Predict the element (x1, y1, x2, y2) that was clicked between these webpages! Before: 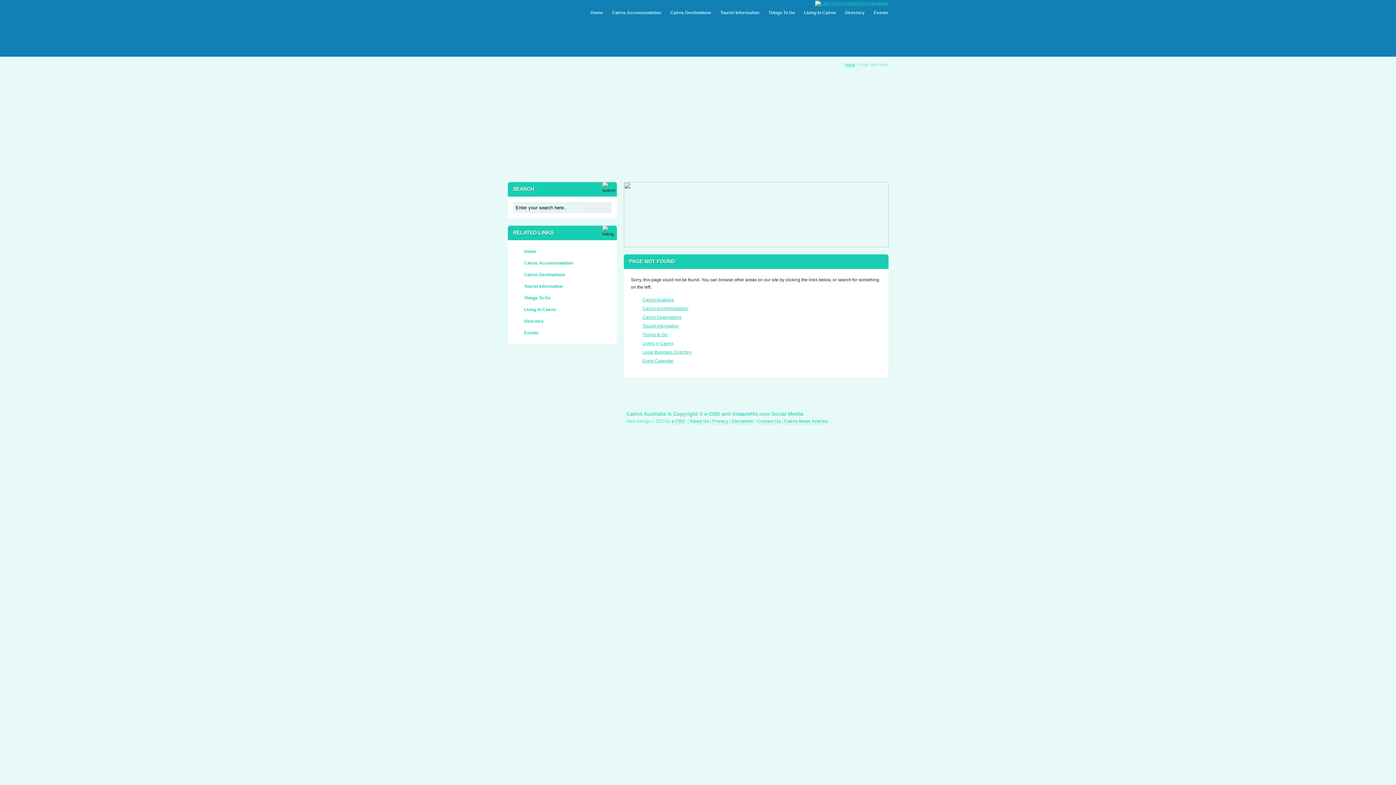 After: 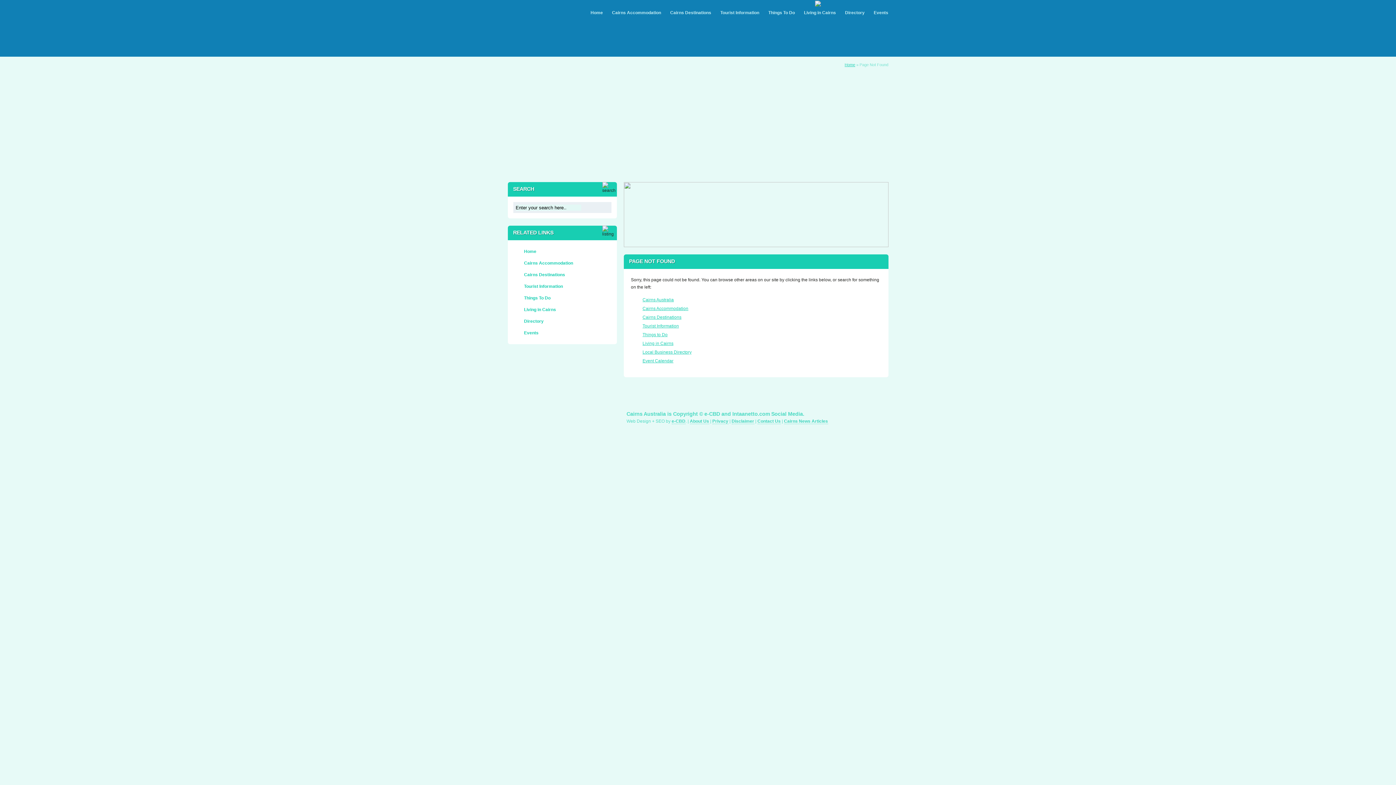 Action: bbox: (815, 0, 888, 5)